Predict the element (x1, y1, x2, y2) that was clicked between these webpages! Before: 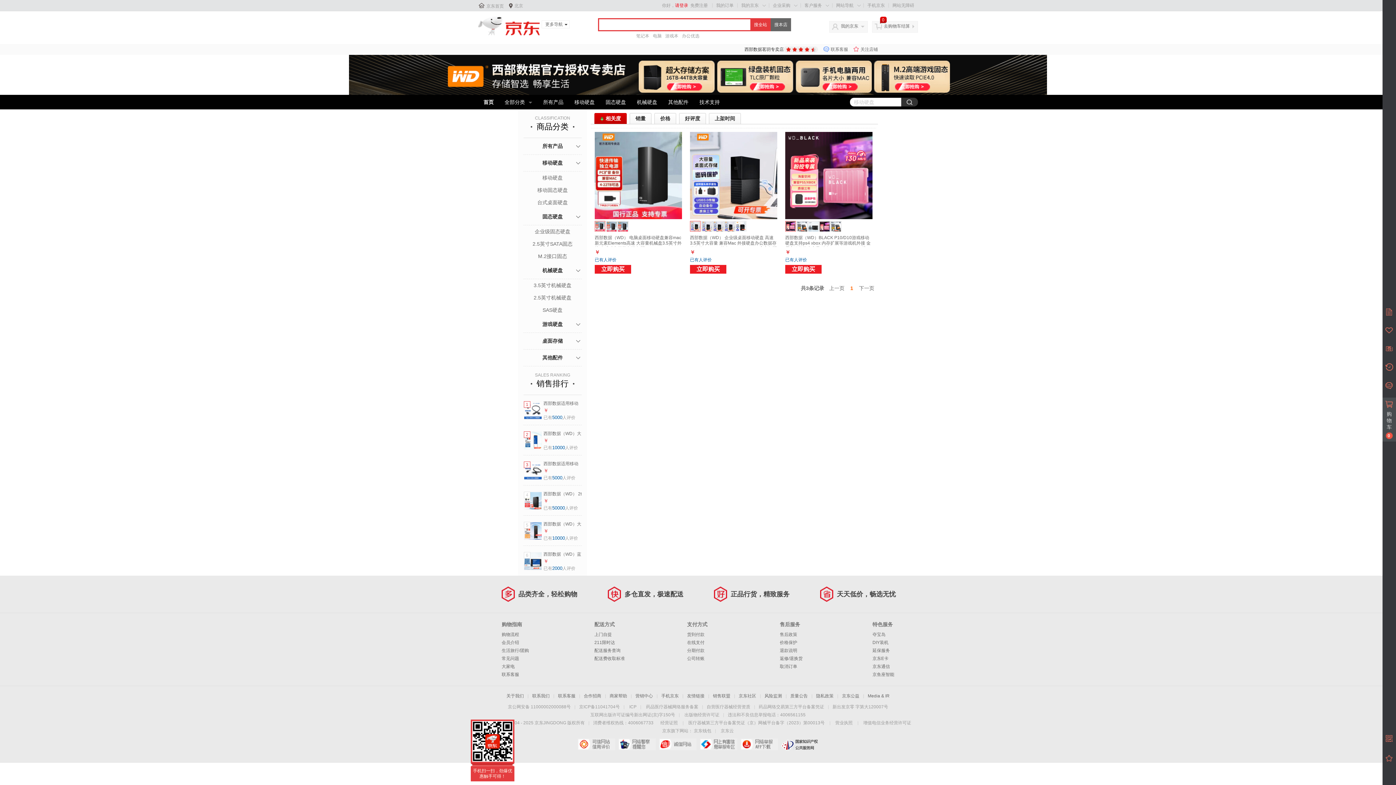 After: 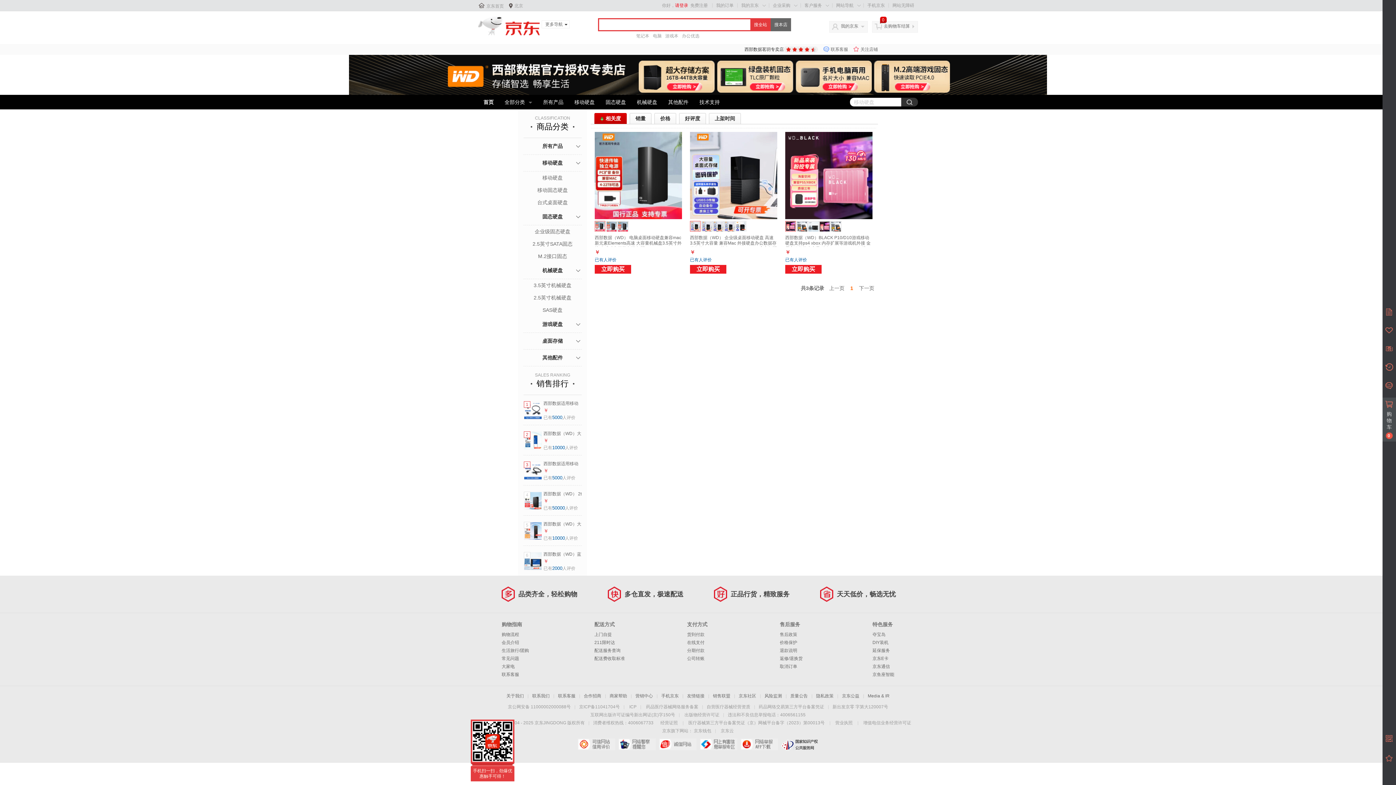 Action: label: 网络举报APP下载 bbox: (740, 738, 778, 750)